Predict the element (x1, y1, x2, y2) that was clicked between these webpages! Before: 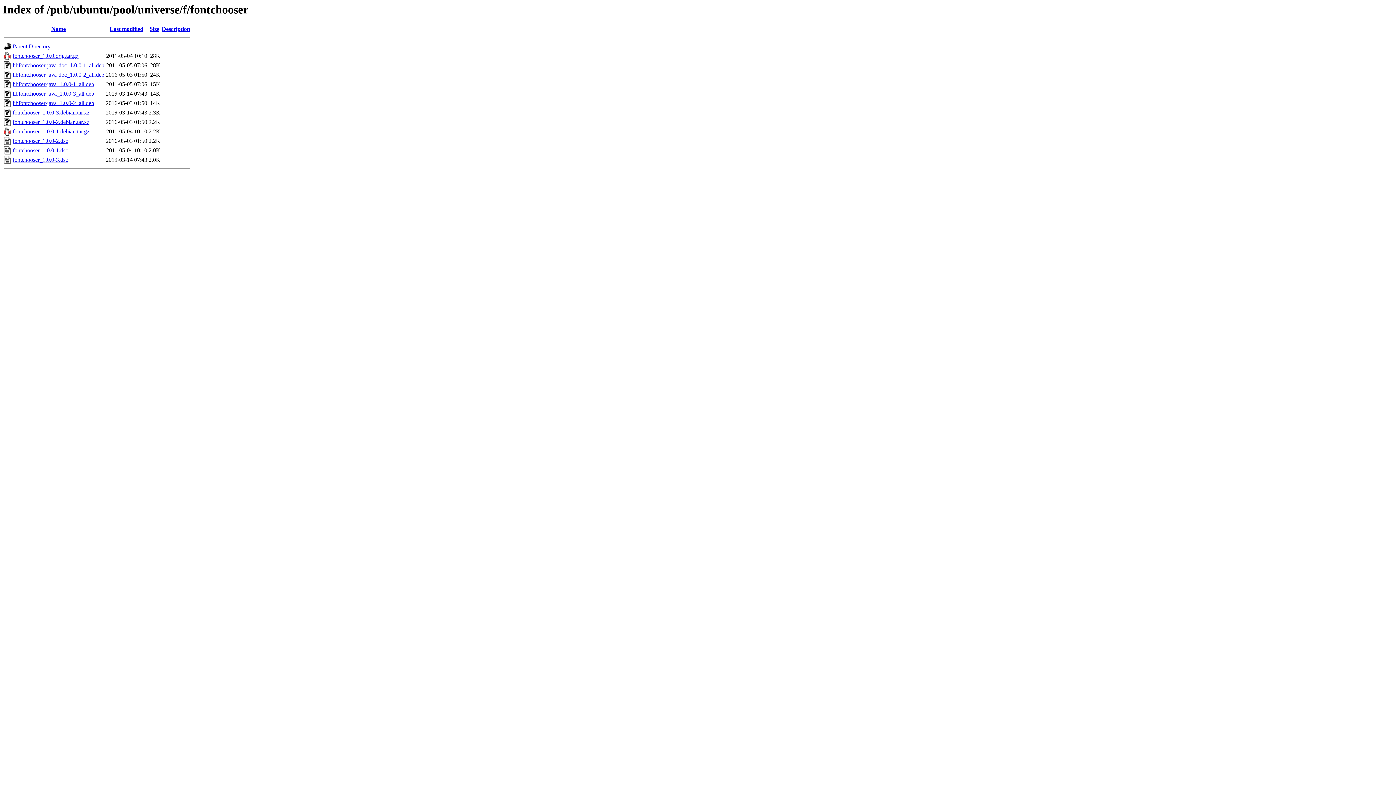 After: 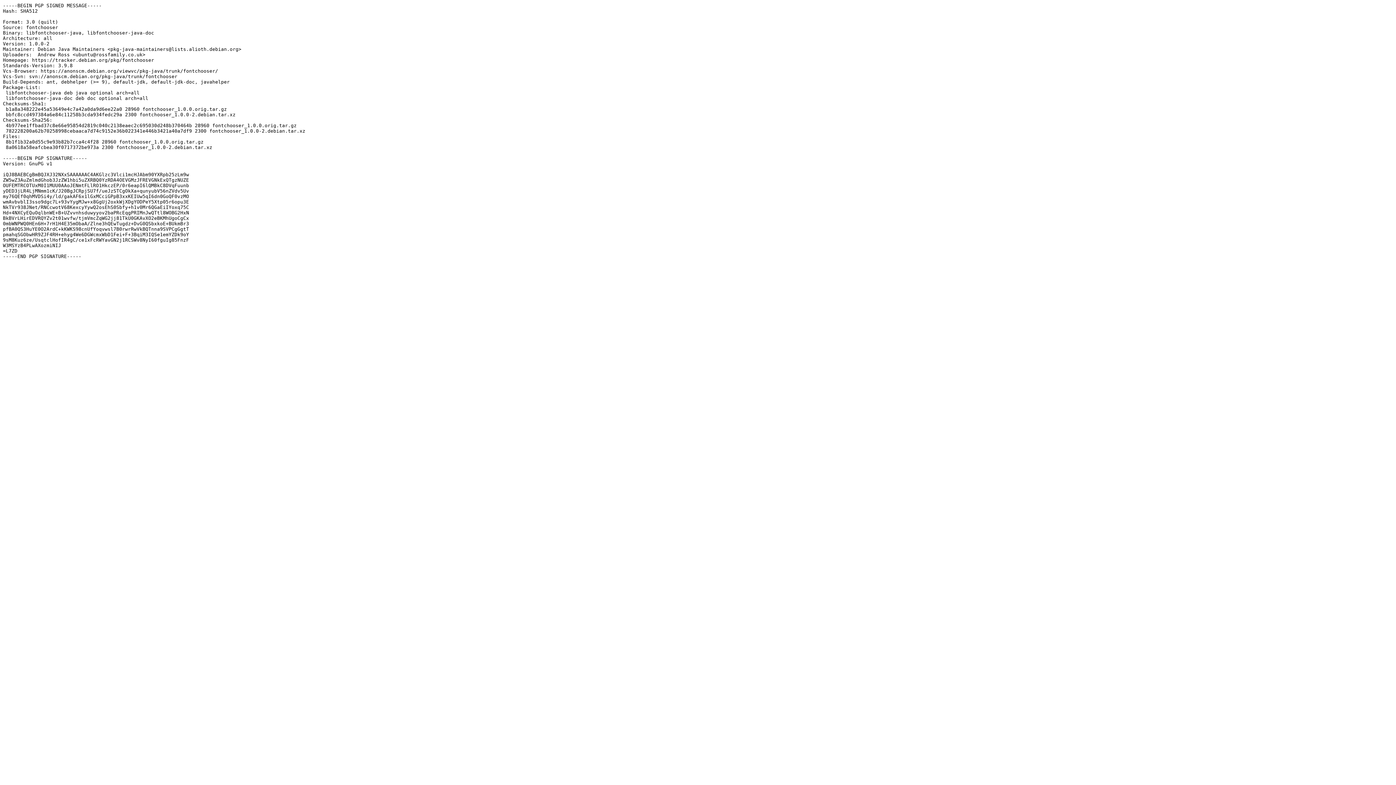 Action: bbox: (12, 137, 68, 144) label: fontchooser_1.0.0-2.dsc